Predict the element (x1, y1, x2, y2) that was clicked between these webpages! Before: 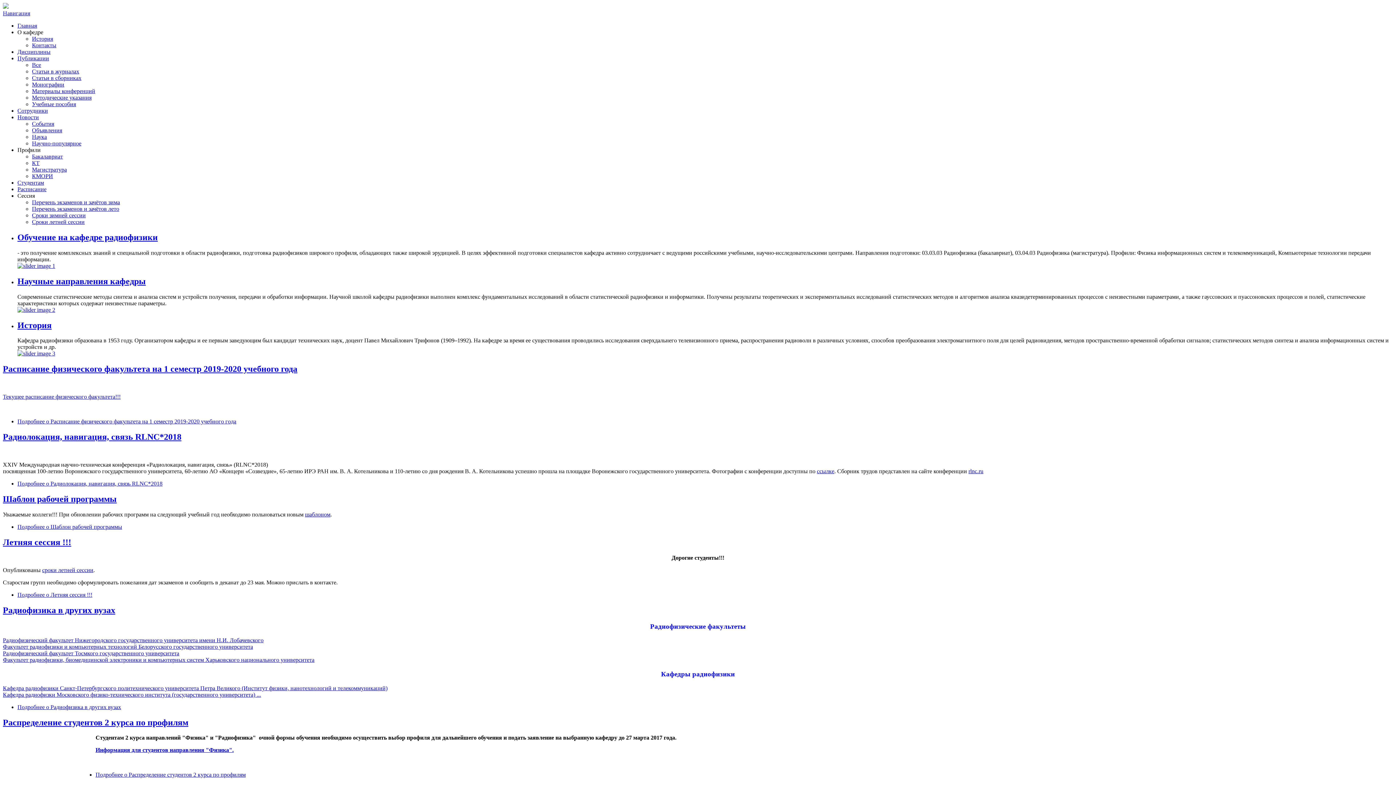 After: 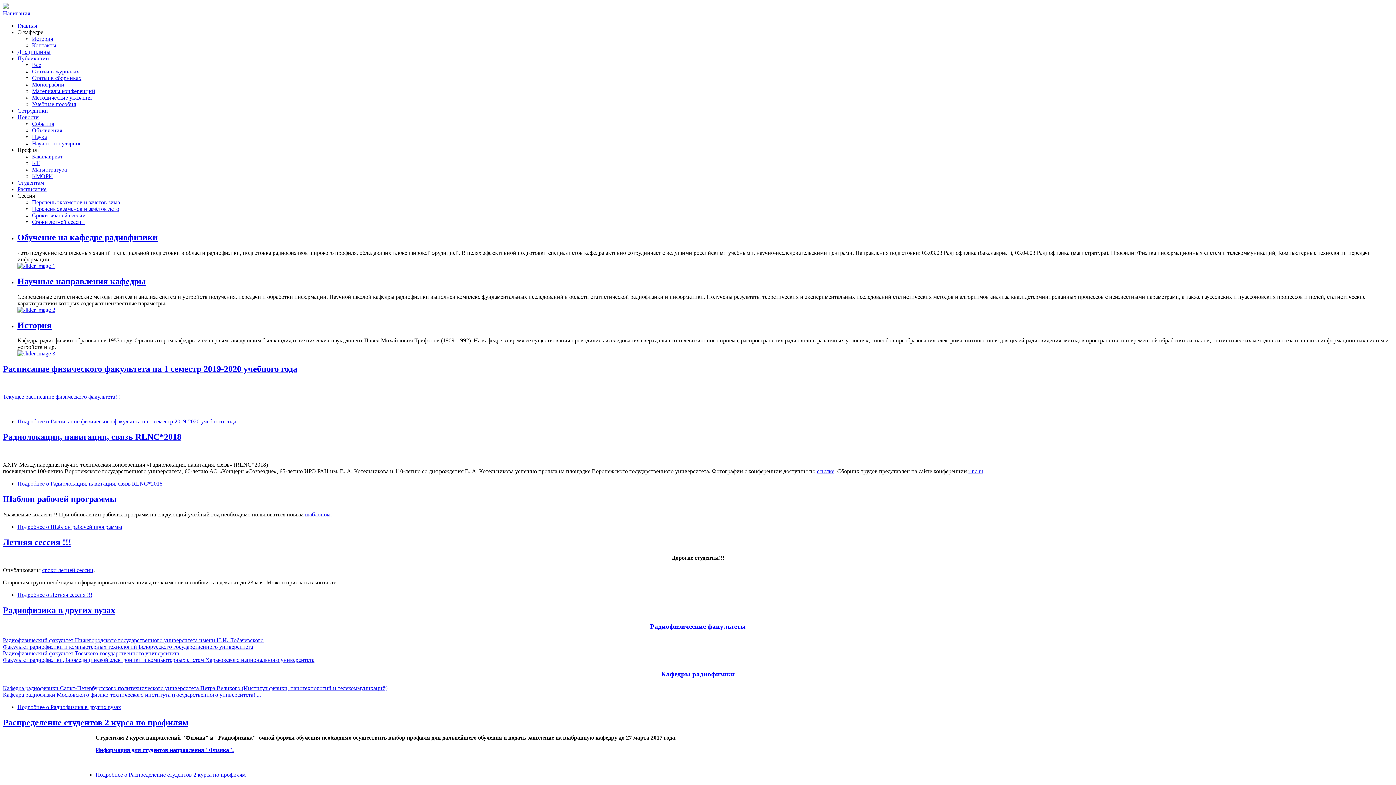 Action: label: Сотрудники bbox: (17, 107, 48, 113)